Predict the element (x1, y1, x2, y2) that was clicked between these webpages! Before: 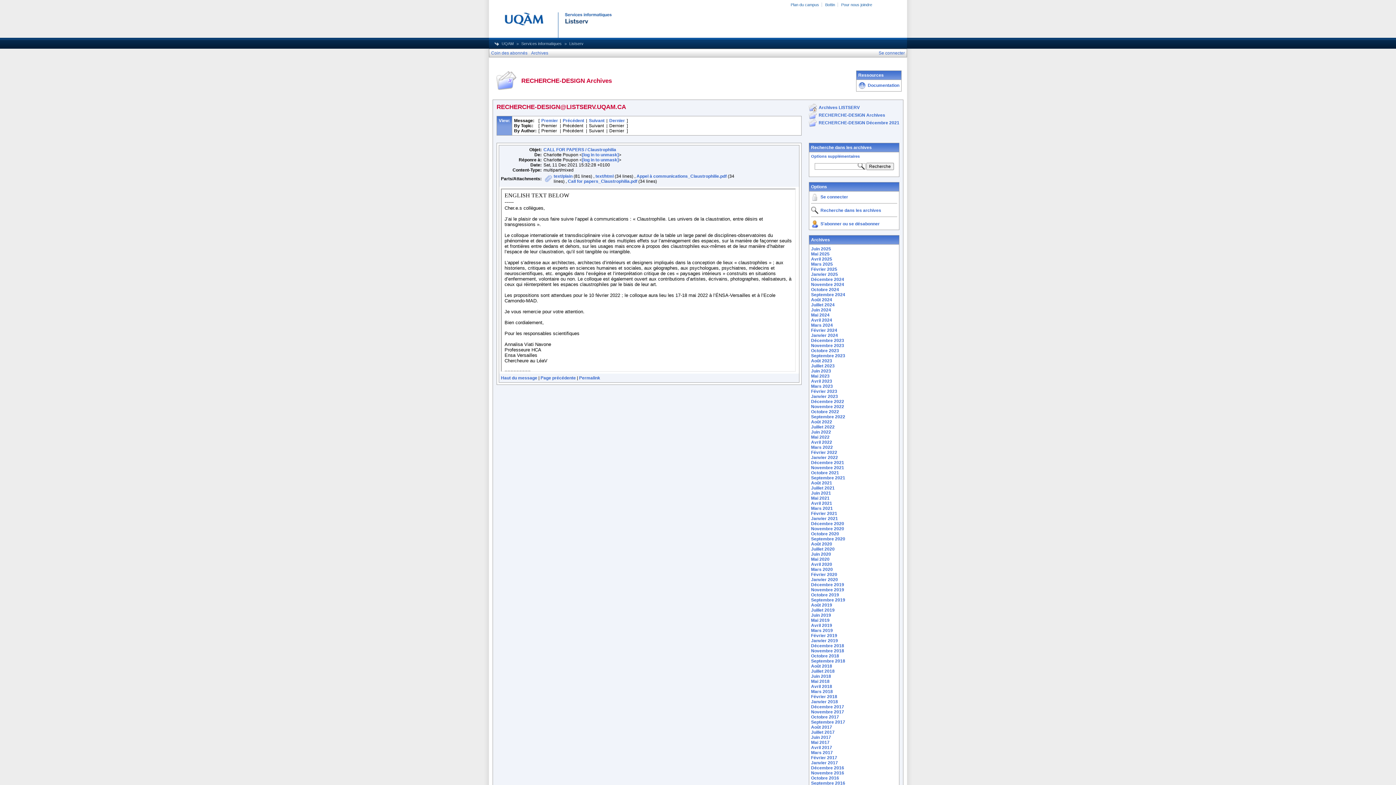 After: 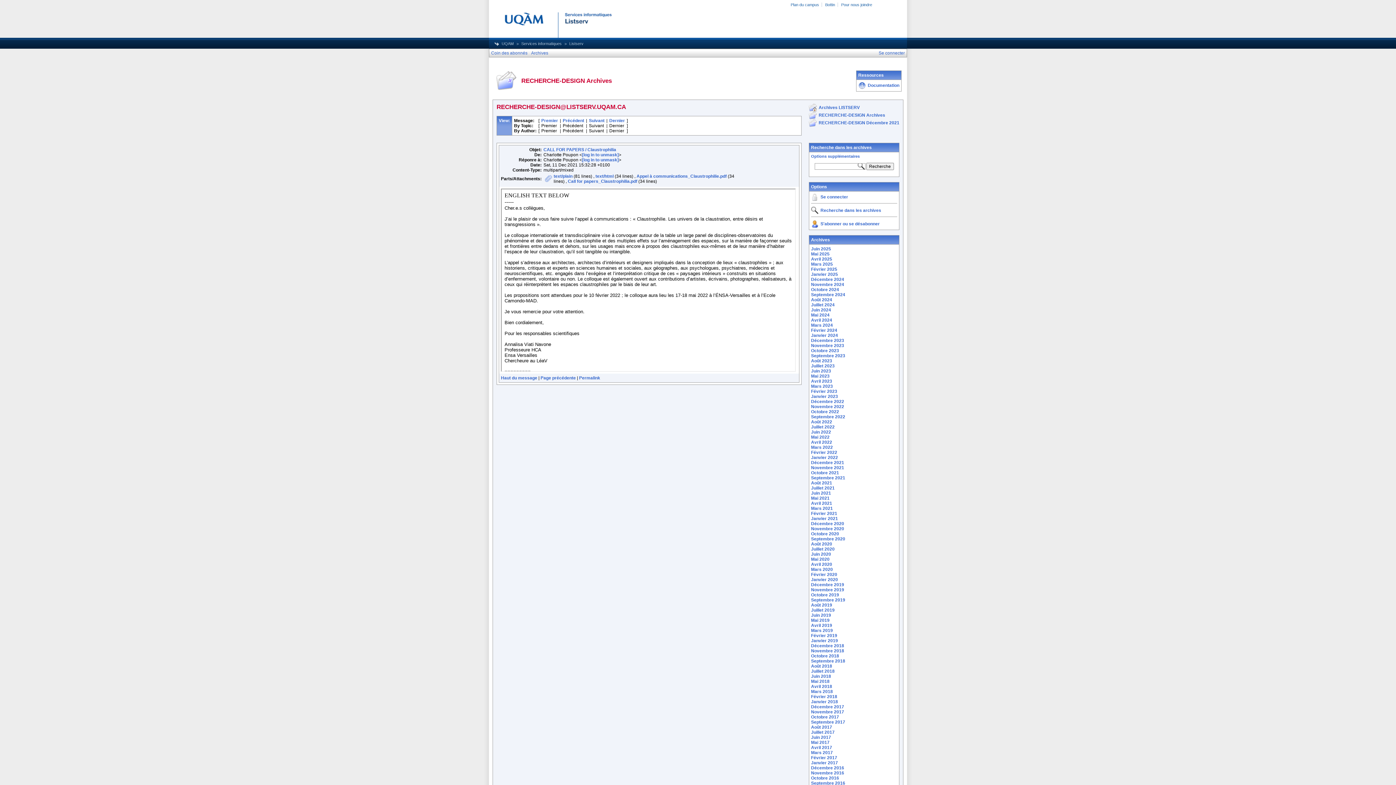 Action: bbox: (543, 147, 616, 152) label: CALL FOR PAPERS / Claustrophilia